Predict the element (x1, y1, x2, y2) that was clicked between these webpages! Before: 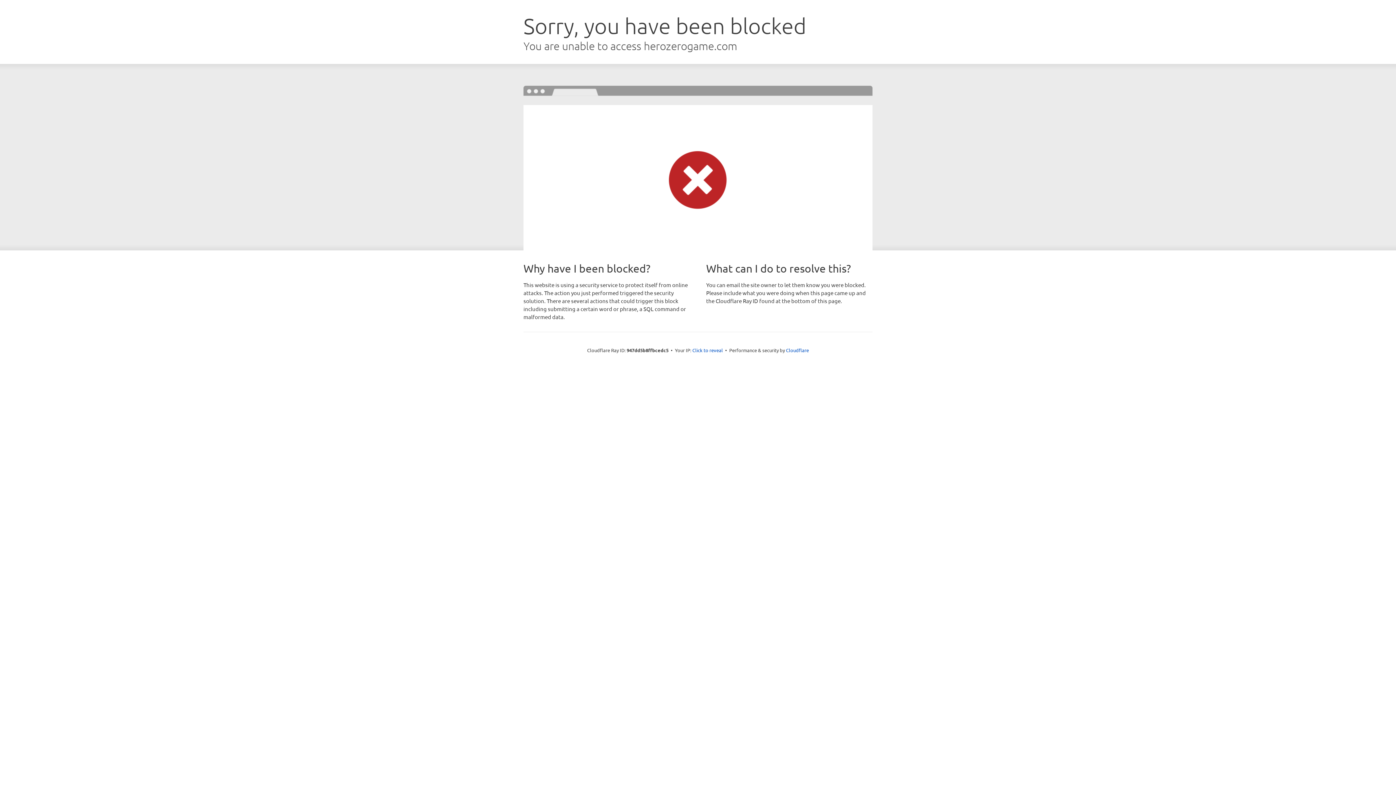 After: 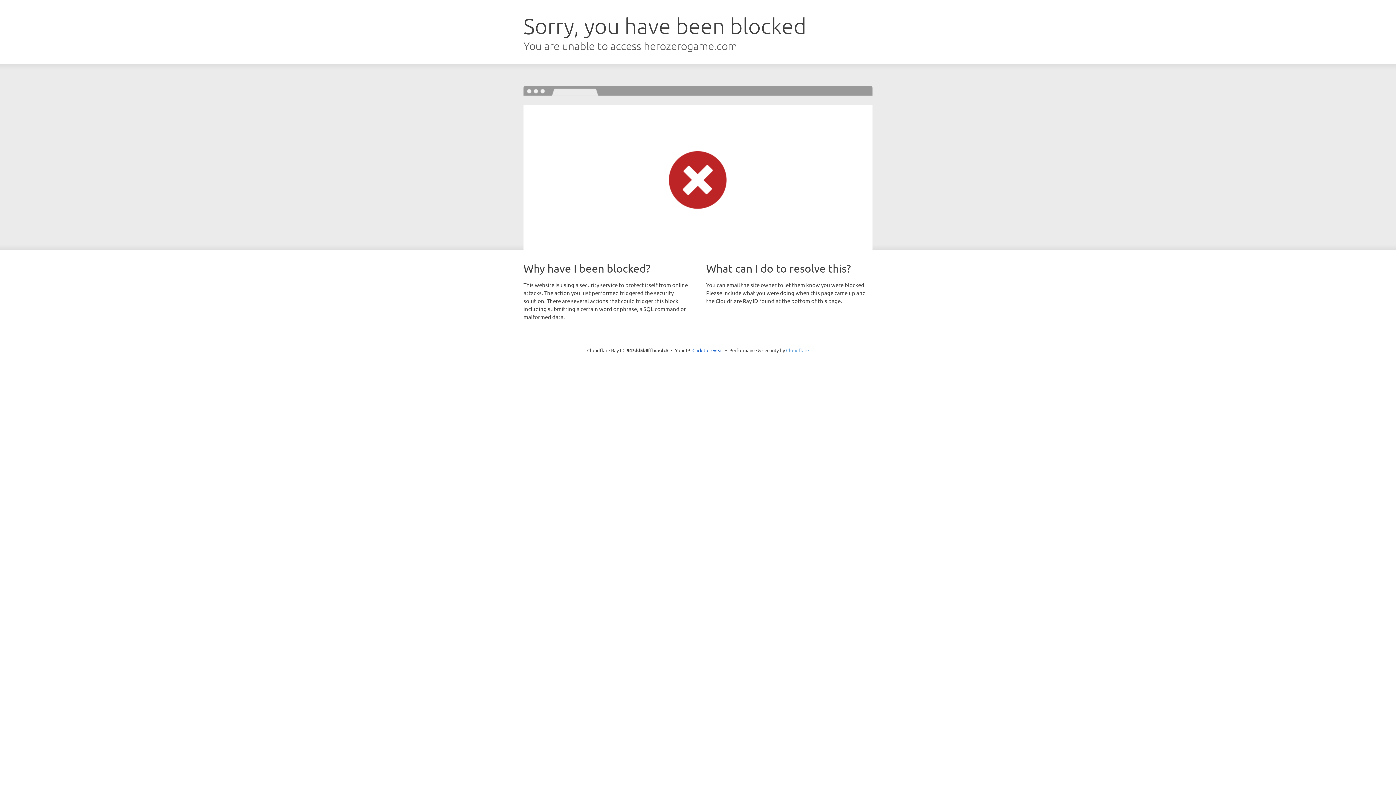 Action: bbox: (786, 347, 809, 353) label: Cloudflare